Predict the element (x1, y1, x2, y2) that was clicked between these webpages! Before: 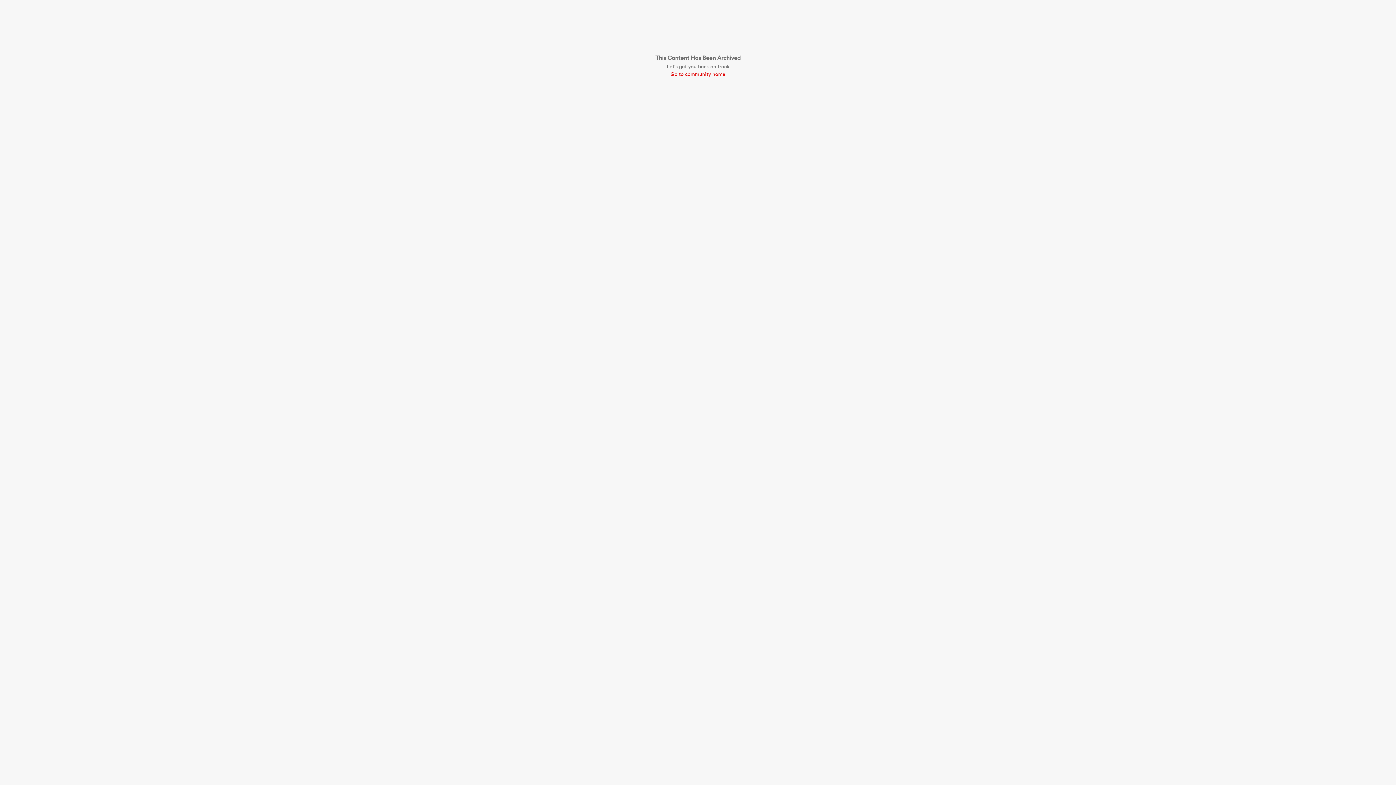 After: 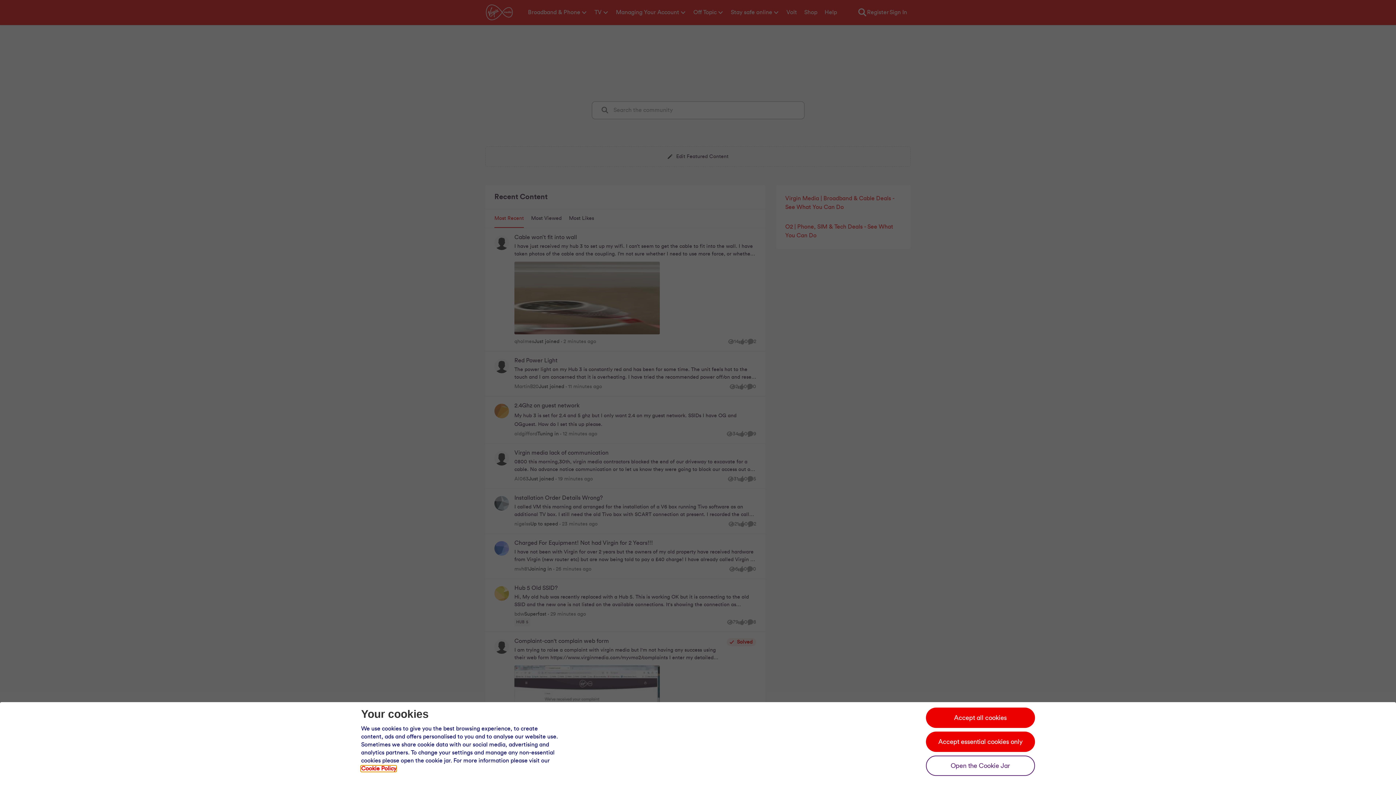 Action: label: Go to community home bbox: (655, 70, 740, 78)